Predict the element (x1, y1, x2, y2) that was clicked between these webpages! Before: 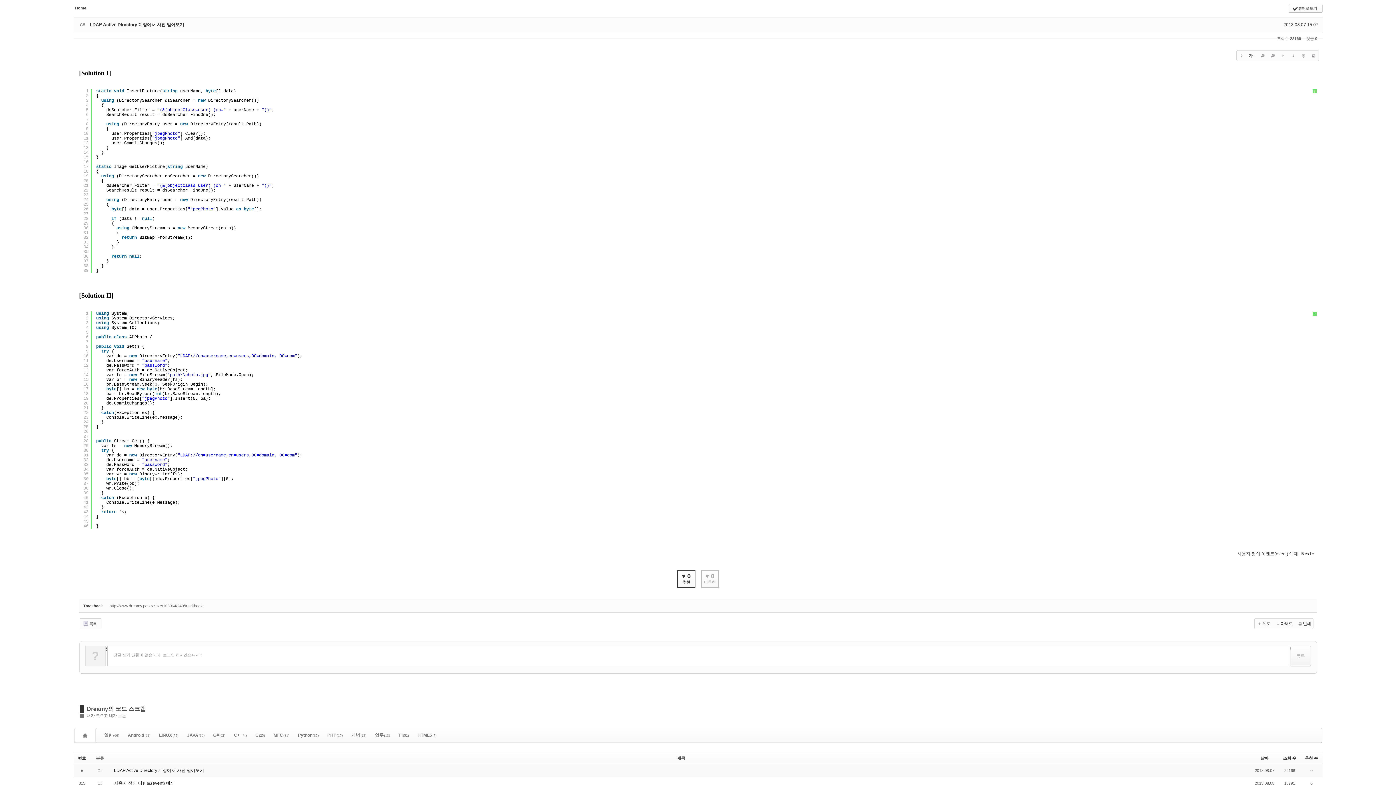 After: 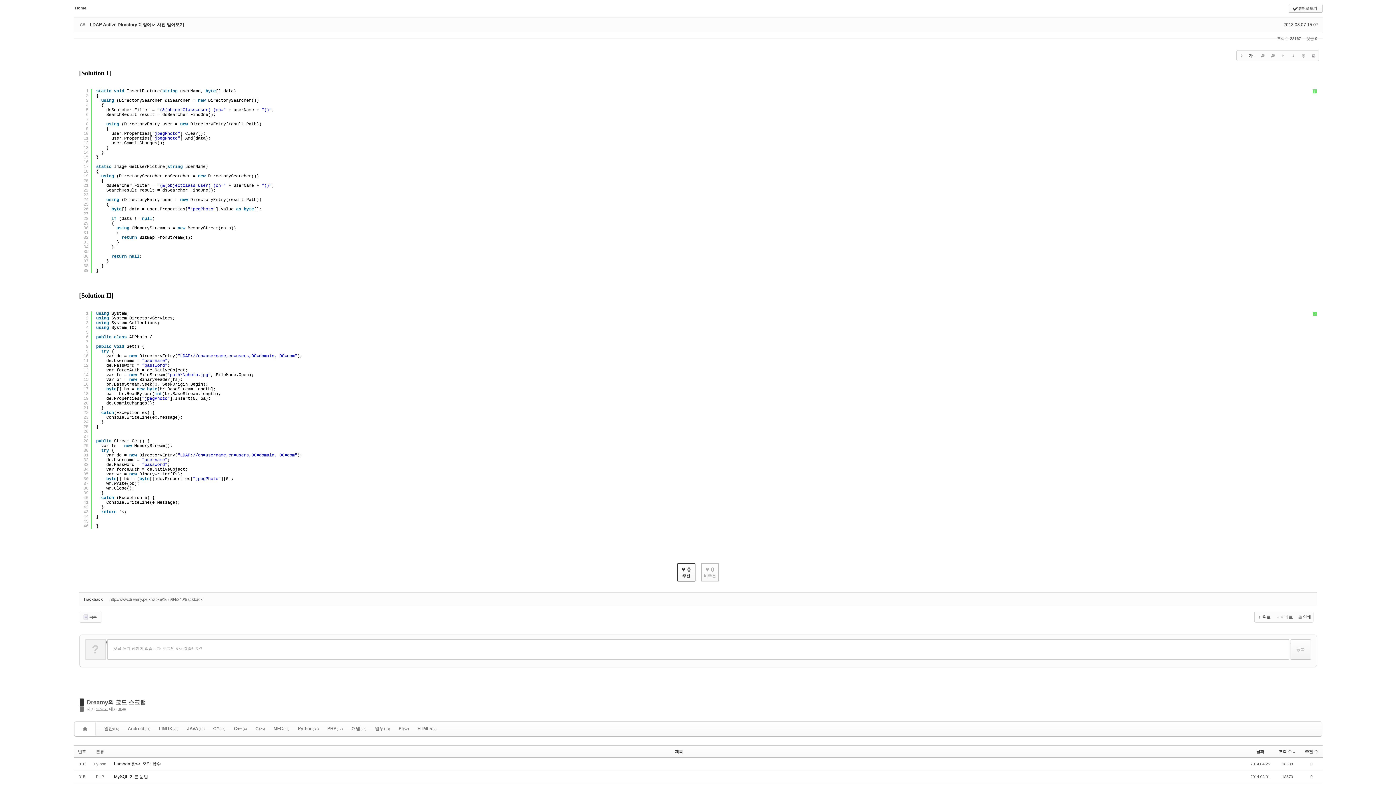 Action: label: 조회 수 bbox: (1283, 756, 1296, 760)